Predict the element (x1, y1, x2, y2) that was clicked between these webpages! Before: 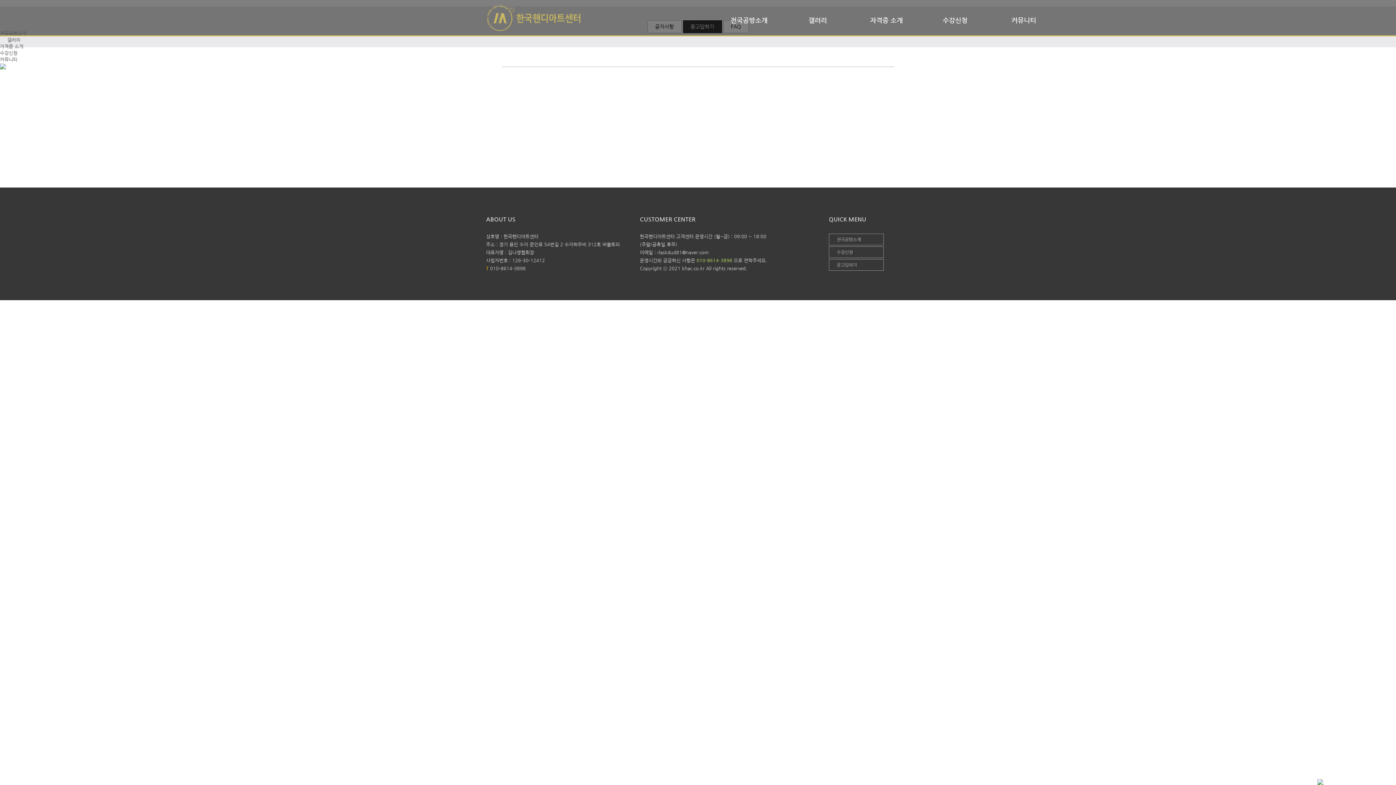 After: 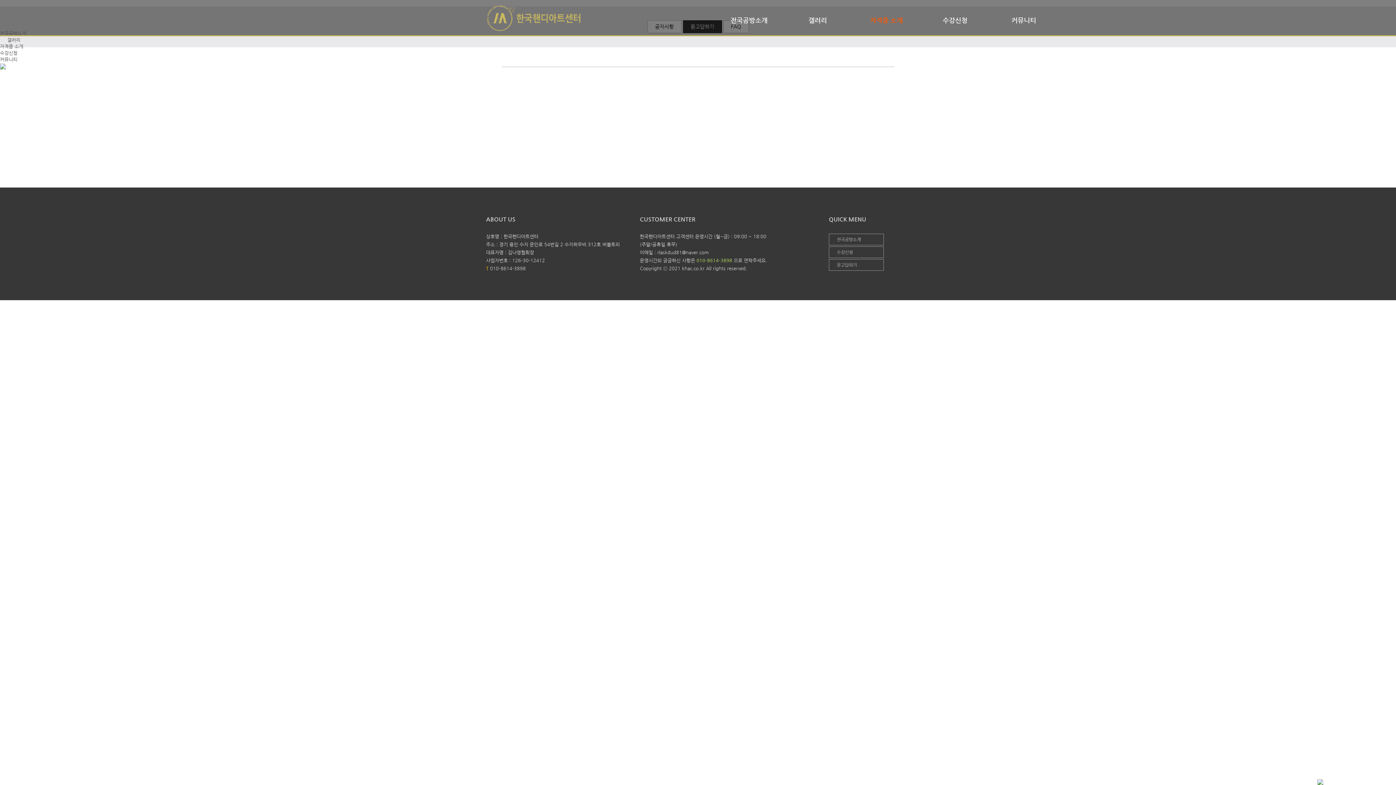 Action: bbox: (853, 13, 920, 26) label: 자격증 소개